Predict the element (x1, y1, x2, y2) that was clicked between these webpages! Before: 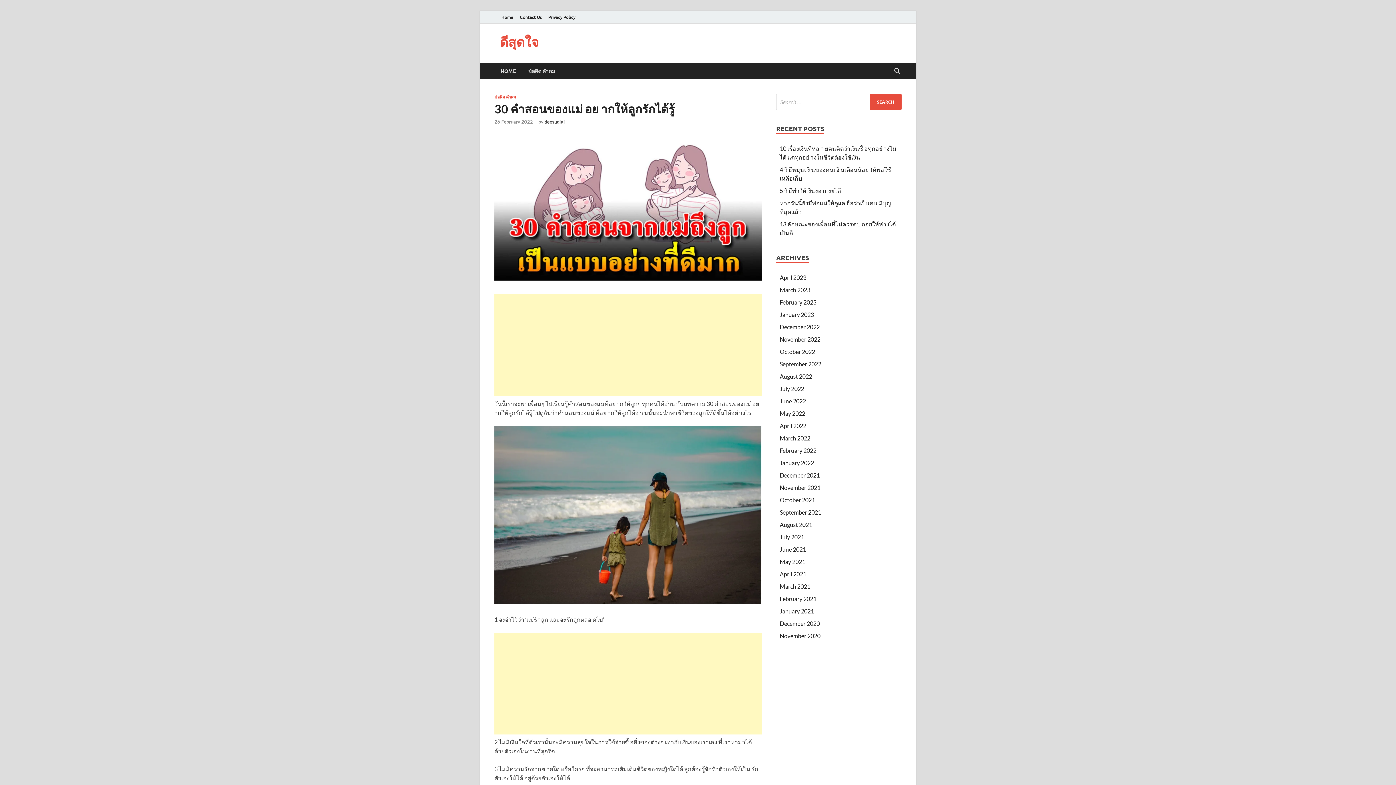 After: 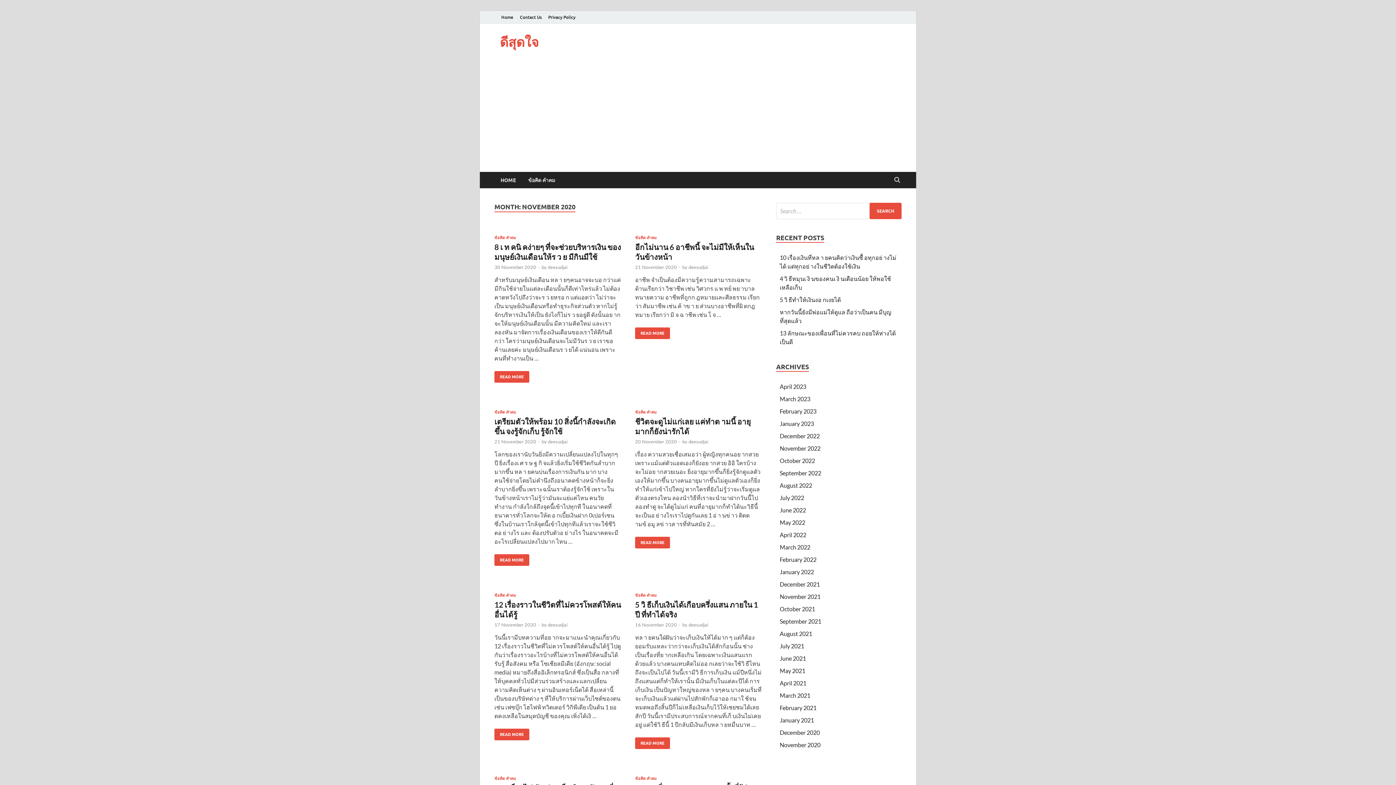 Action: bbox: (780, 632, 820, 639) label: November 2020